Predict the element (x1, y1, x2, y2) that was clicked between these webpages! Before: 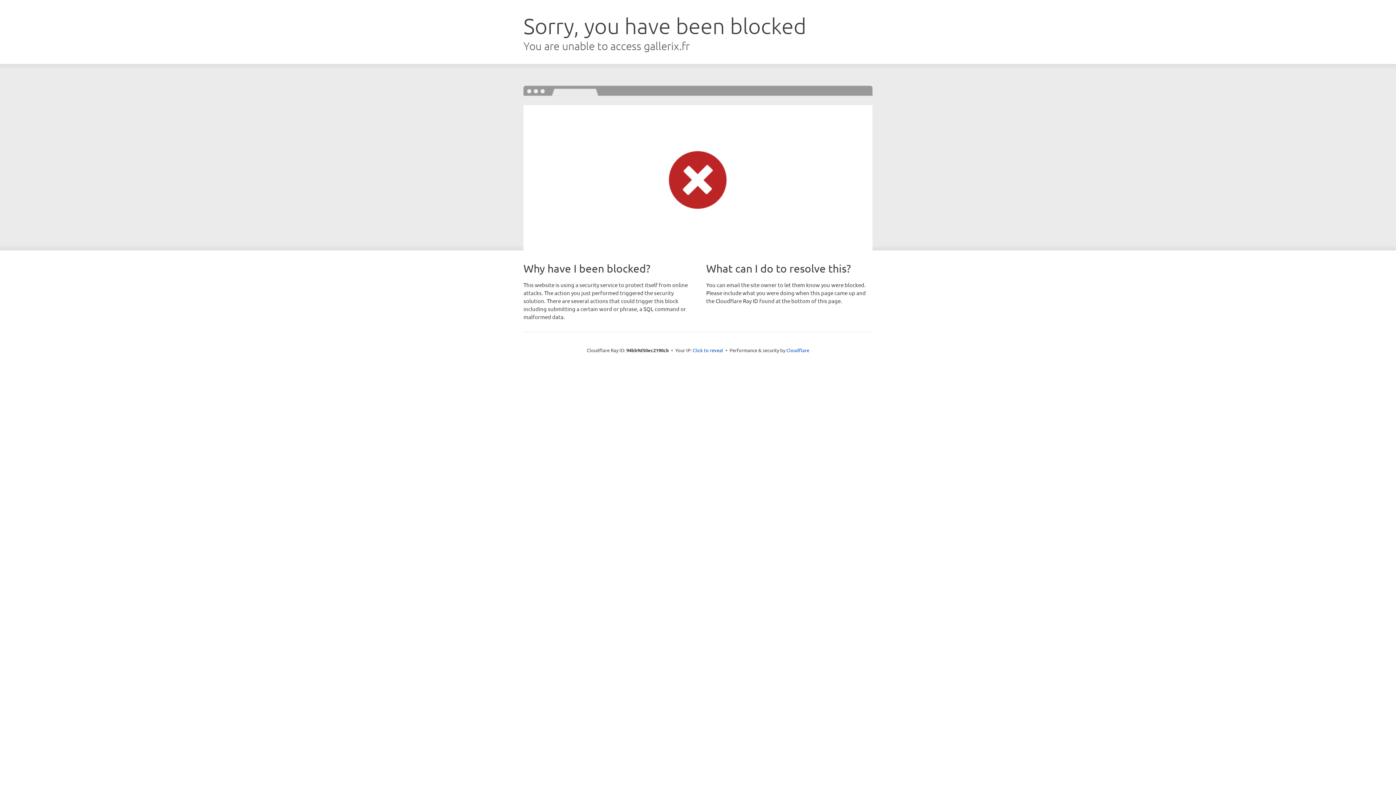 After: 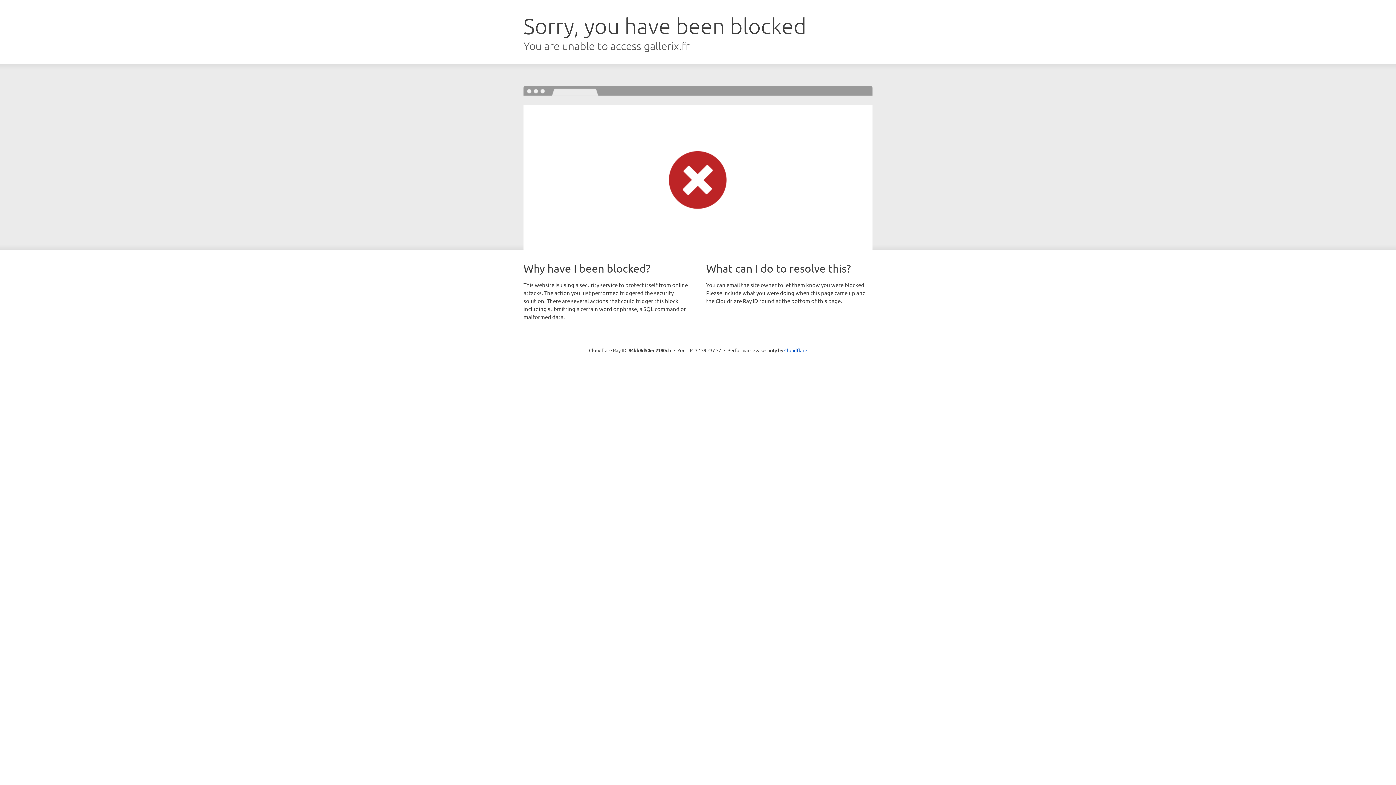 Action: bbox: (692, 346, 723, 353) label: Click to reveal